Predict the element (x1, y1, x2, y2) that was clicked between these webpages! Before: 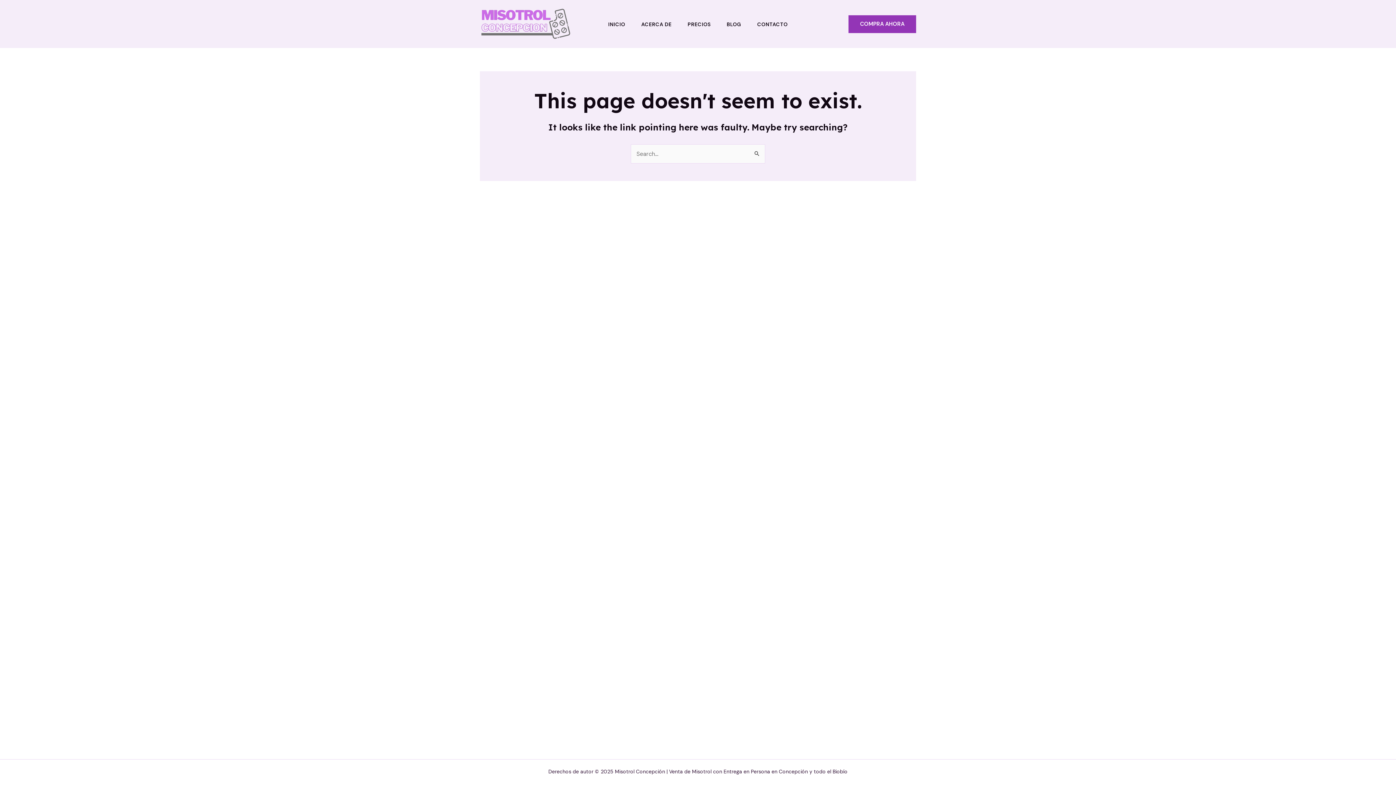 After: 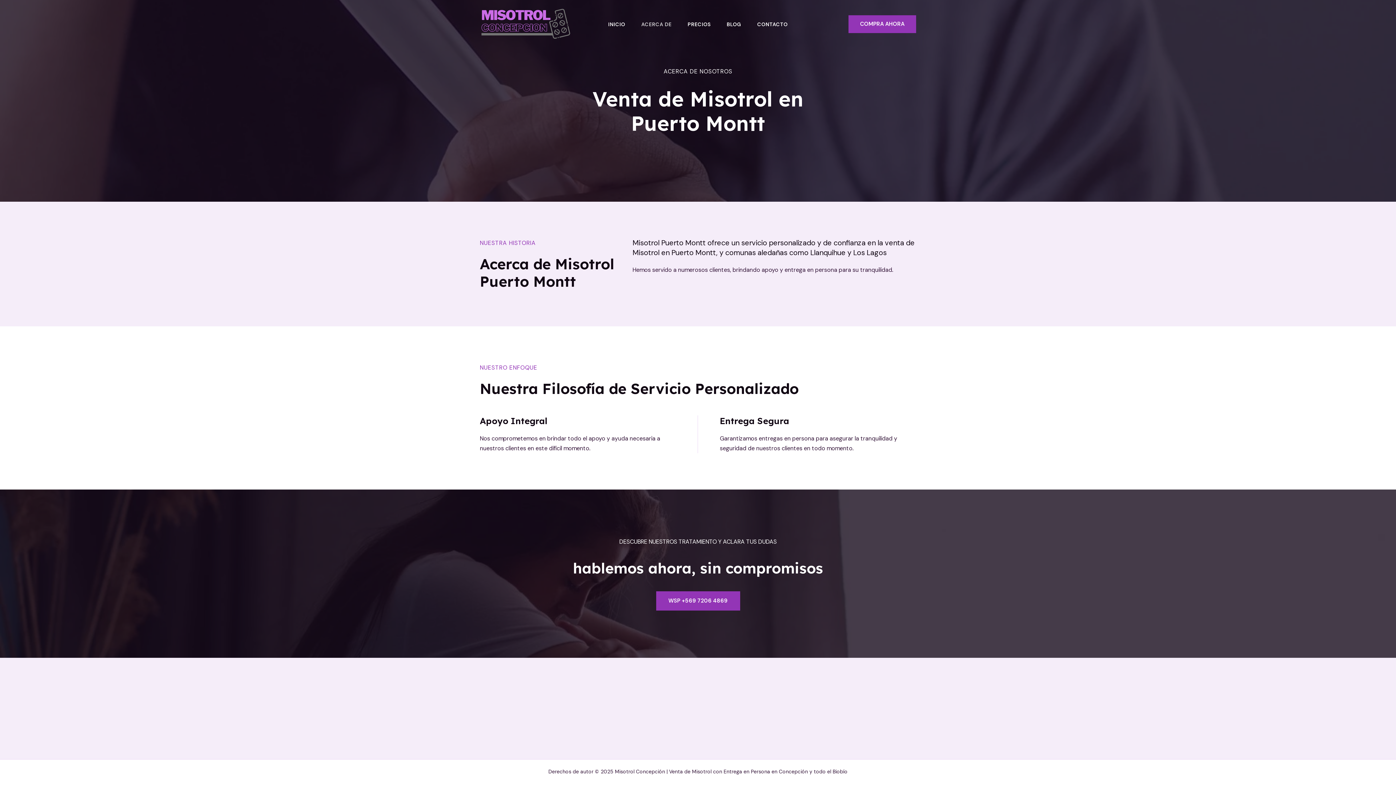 Action: bbox: (633, 21, 679, 26) label: ACERCA DE